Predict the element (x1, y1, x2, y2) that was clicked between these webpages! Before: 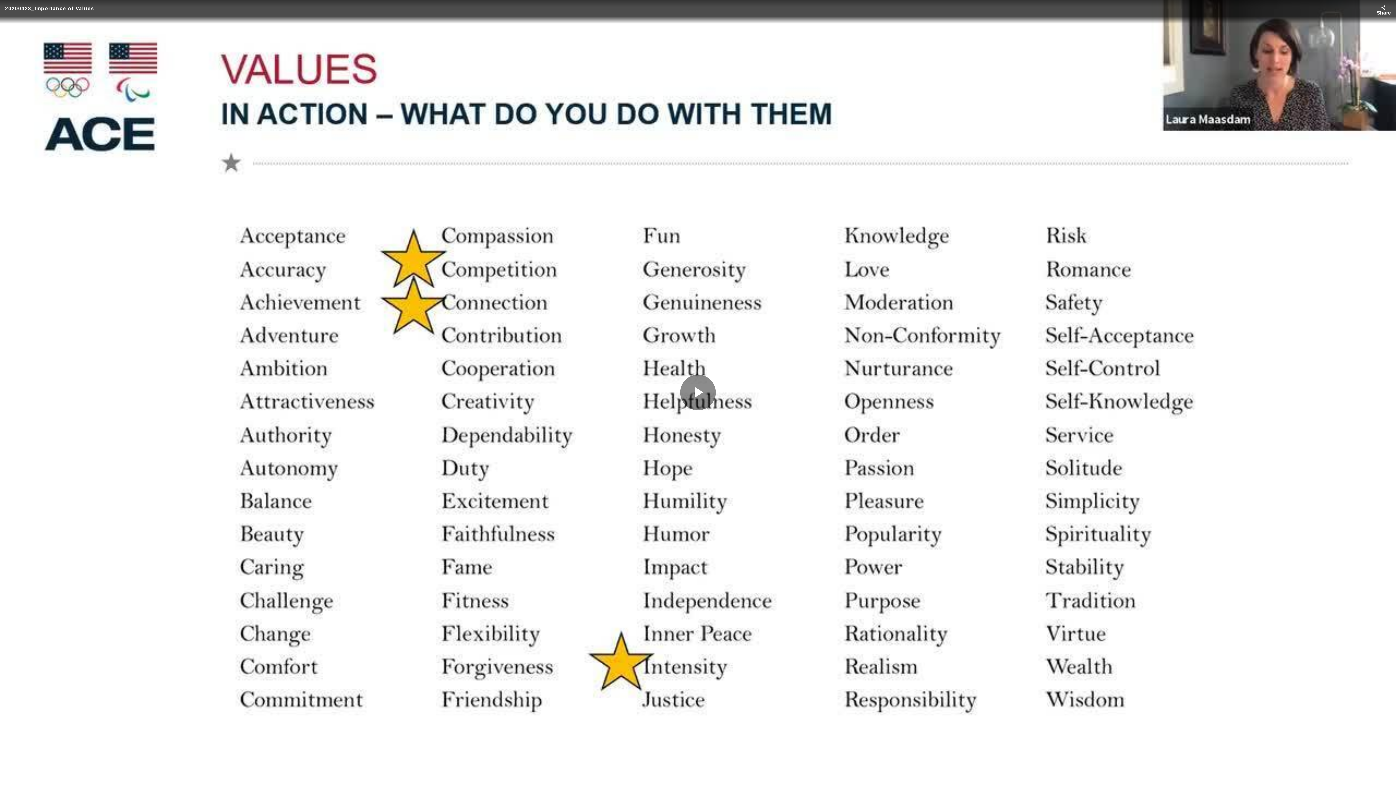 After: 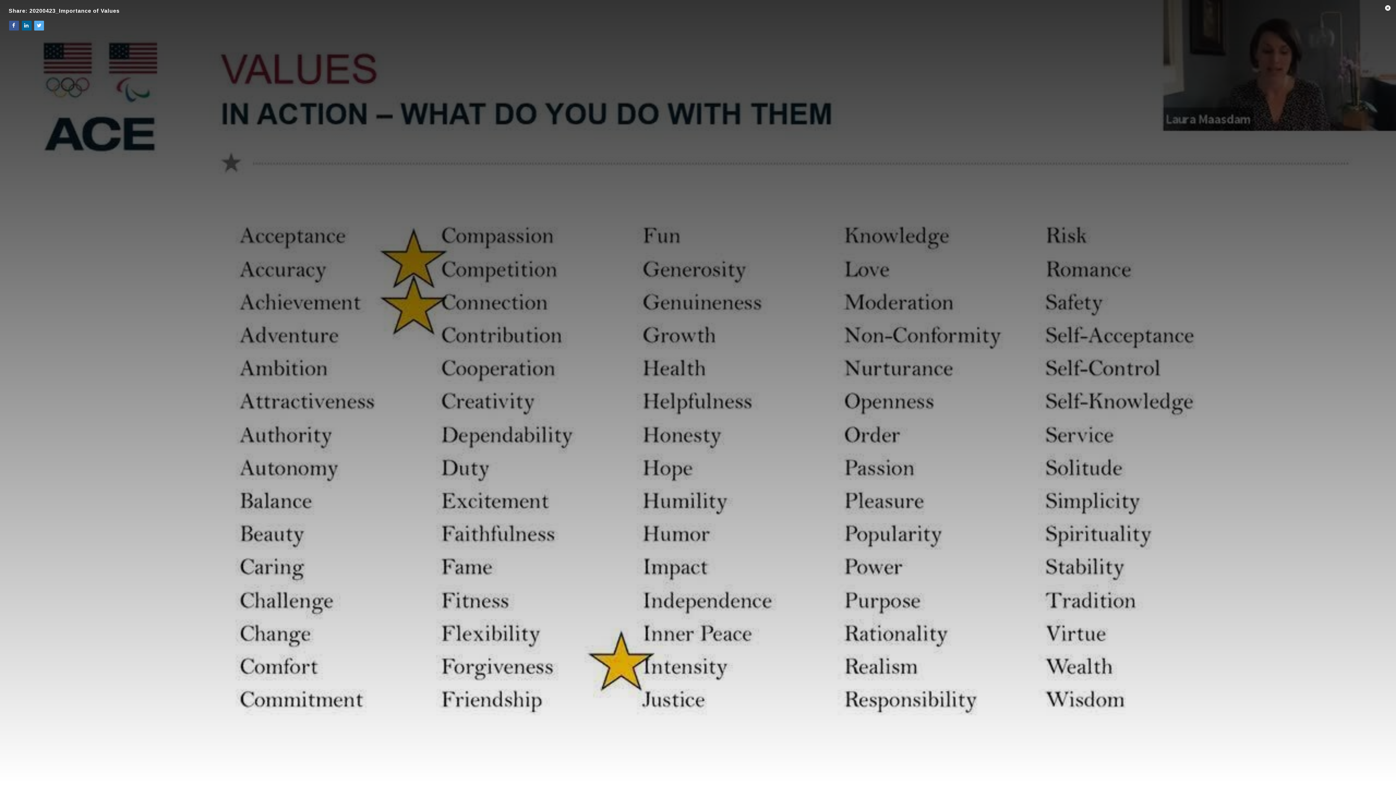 Action: bbox: (1371, 0, 1396, 20) label: Share